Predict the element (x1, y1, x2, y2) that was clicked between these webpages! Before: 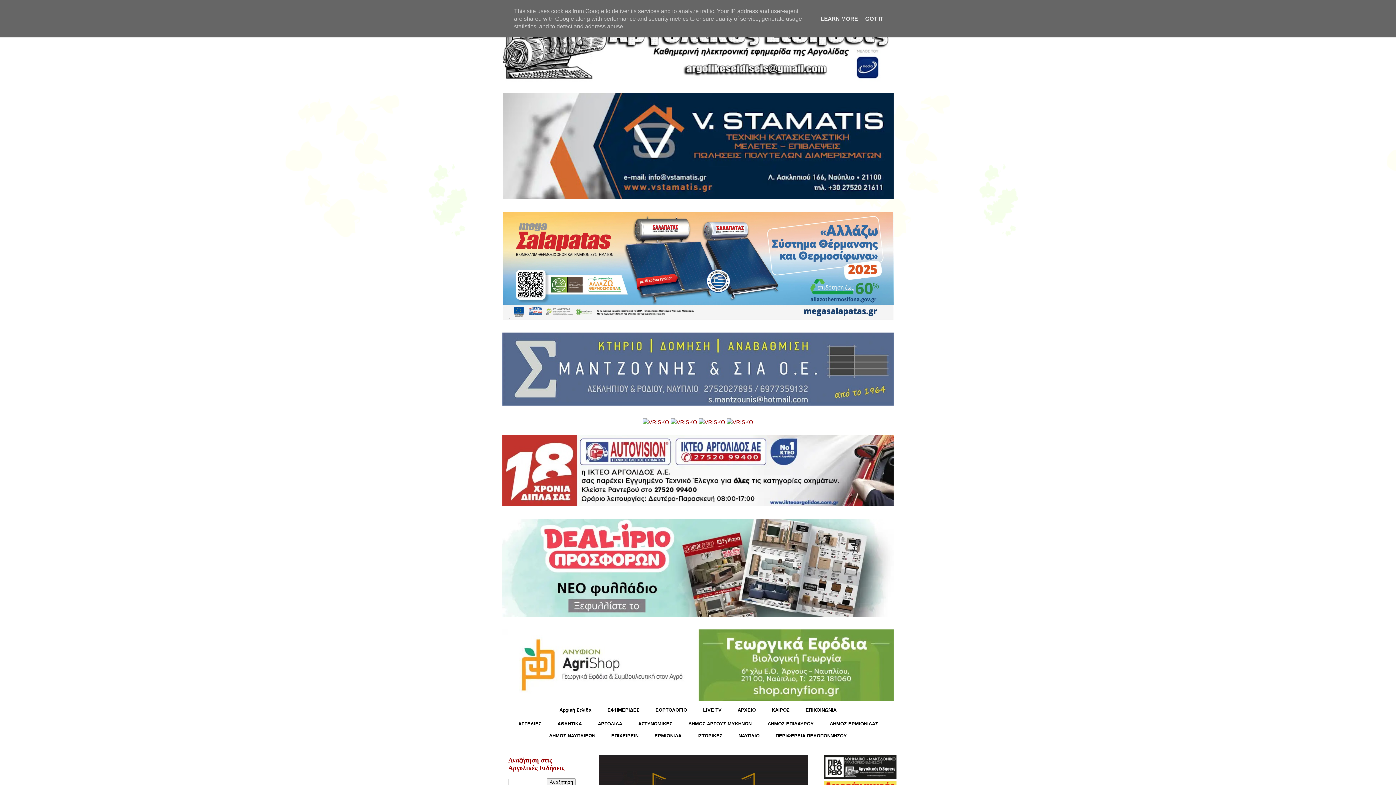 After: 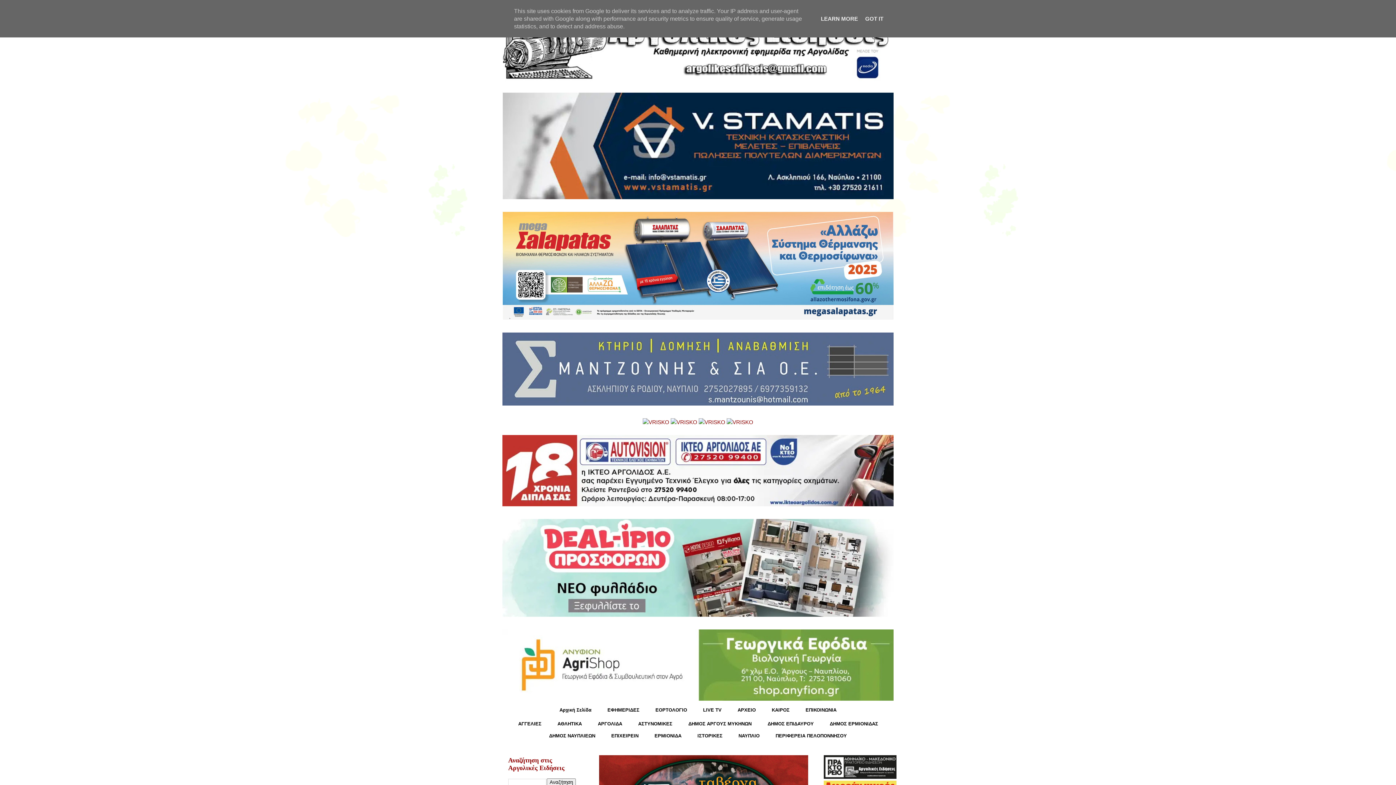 Action: bbox: (502, 314, 893, 321)